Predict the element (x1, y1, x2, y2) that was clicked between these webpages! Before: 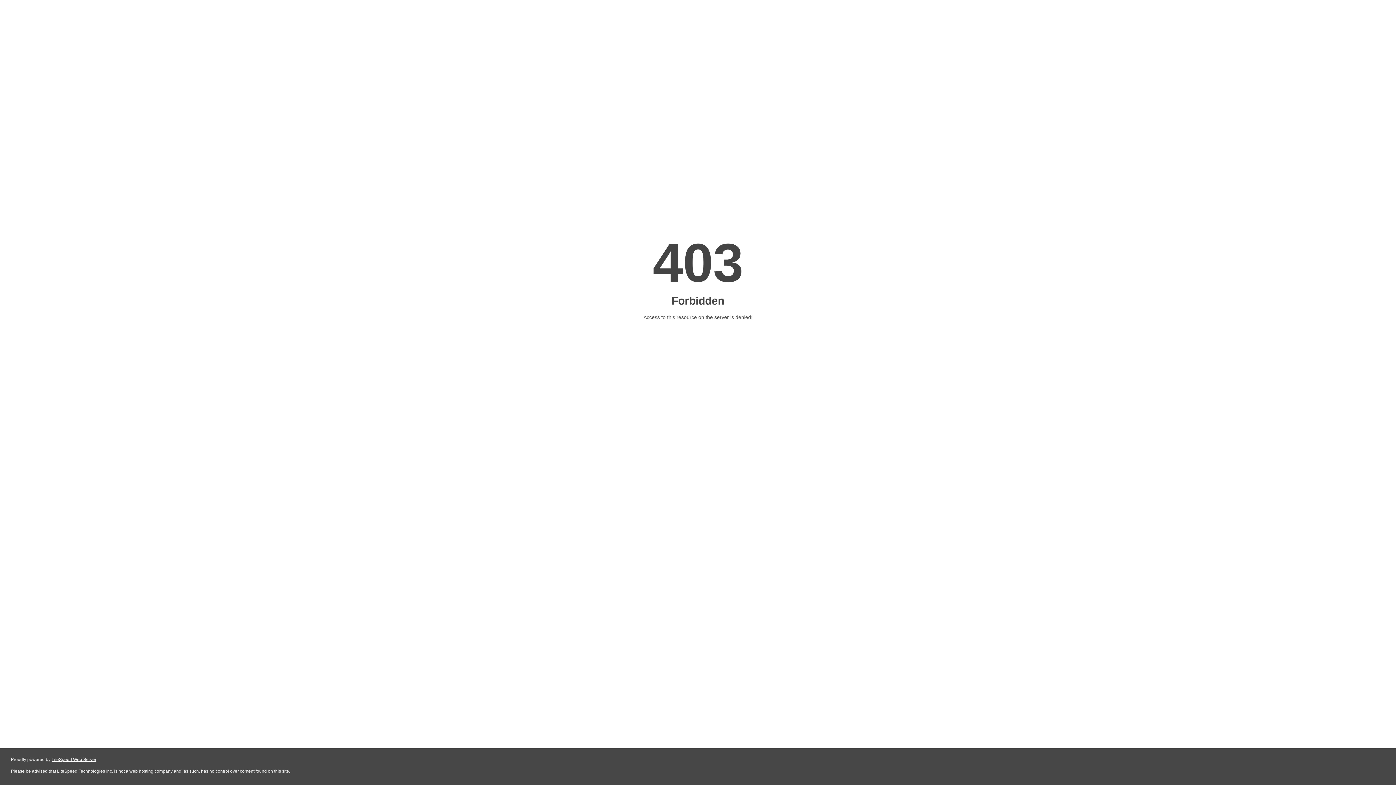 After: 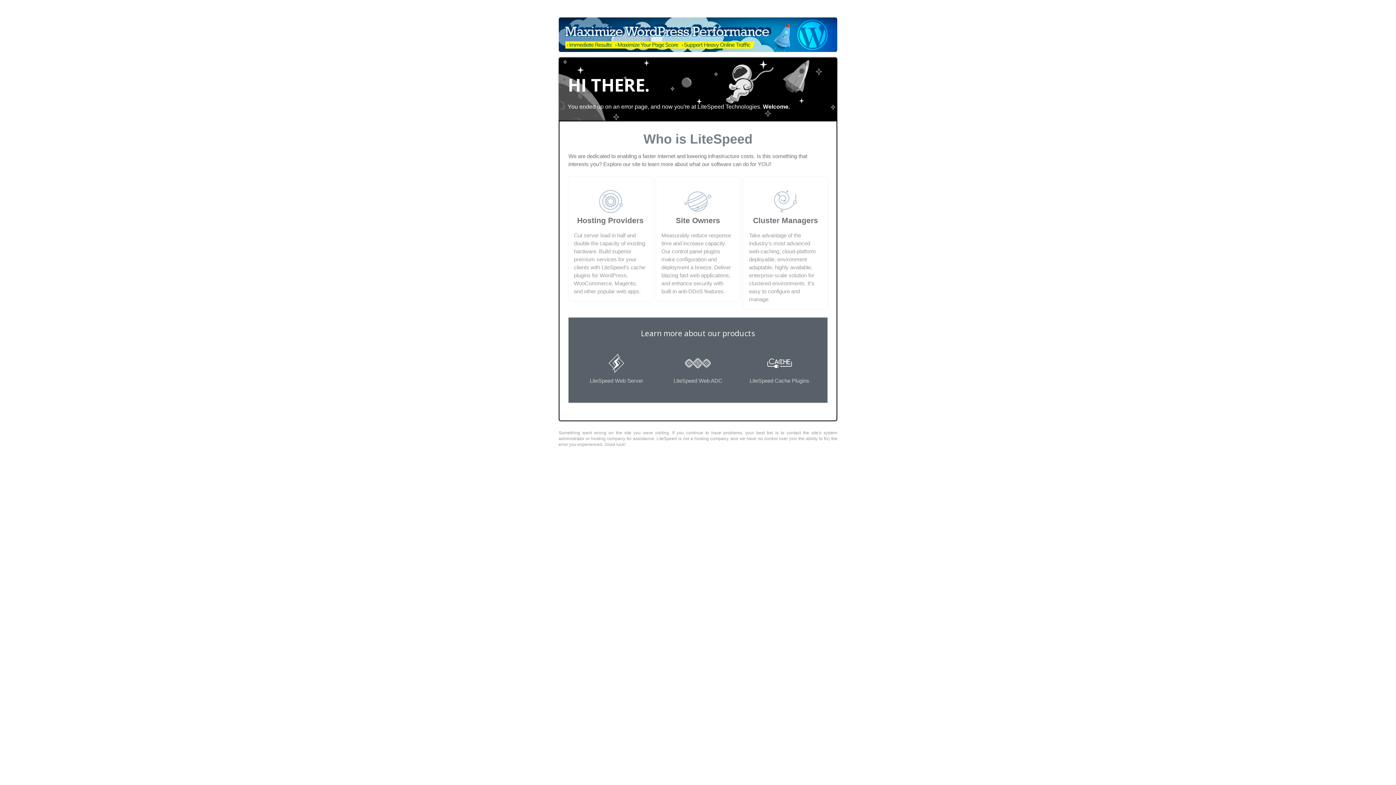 Action: label: LiteSpeed Web Server bbox: (51, 757, 96, 762)